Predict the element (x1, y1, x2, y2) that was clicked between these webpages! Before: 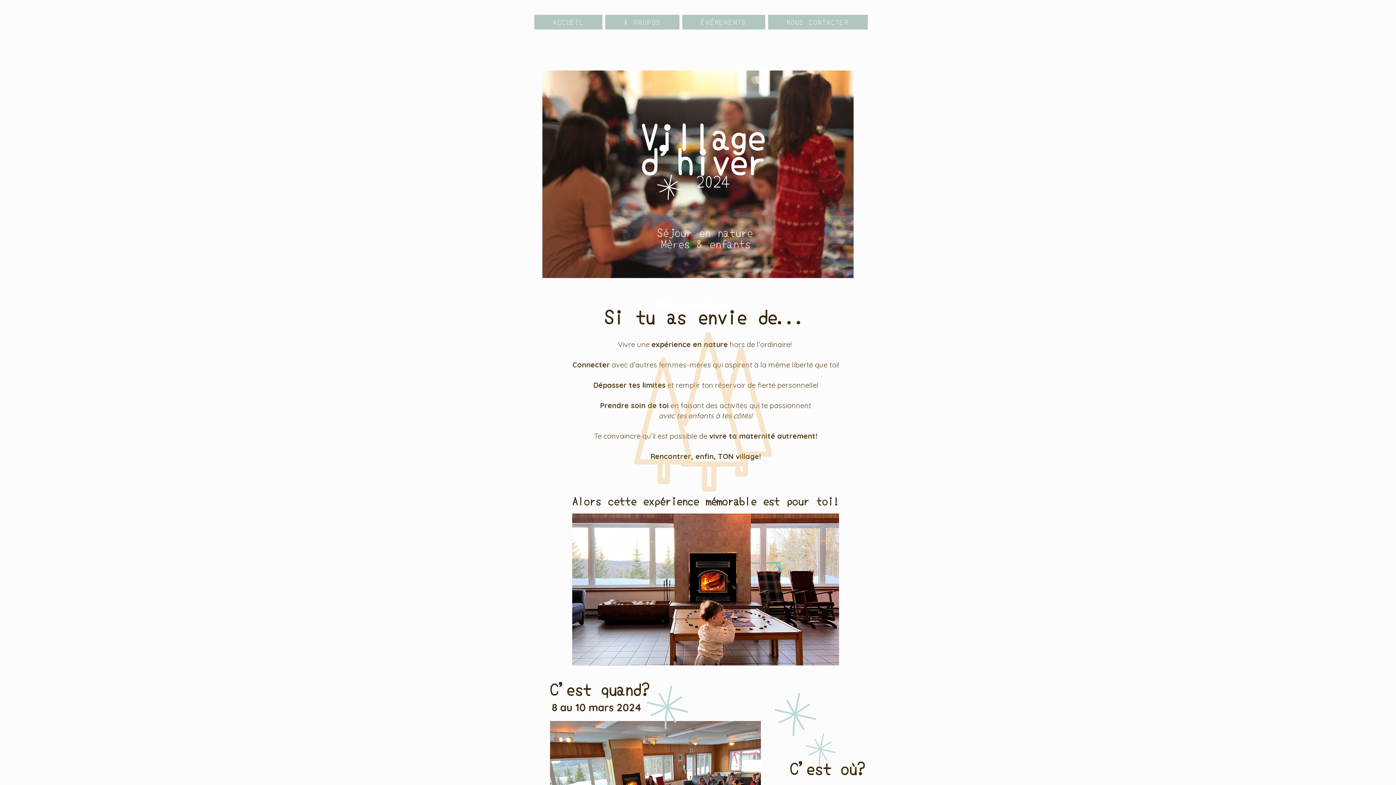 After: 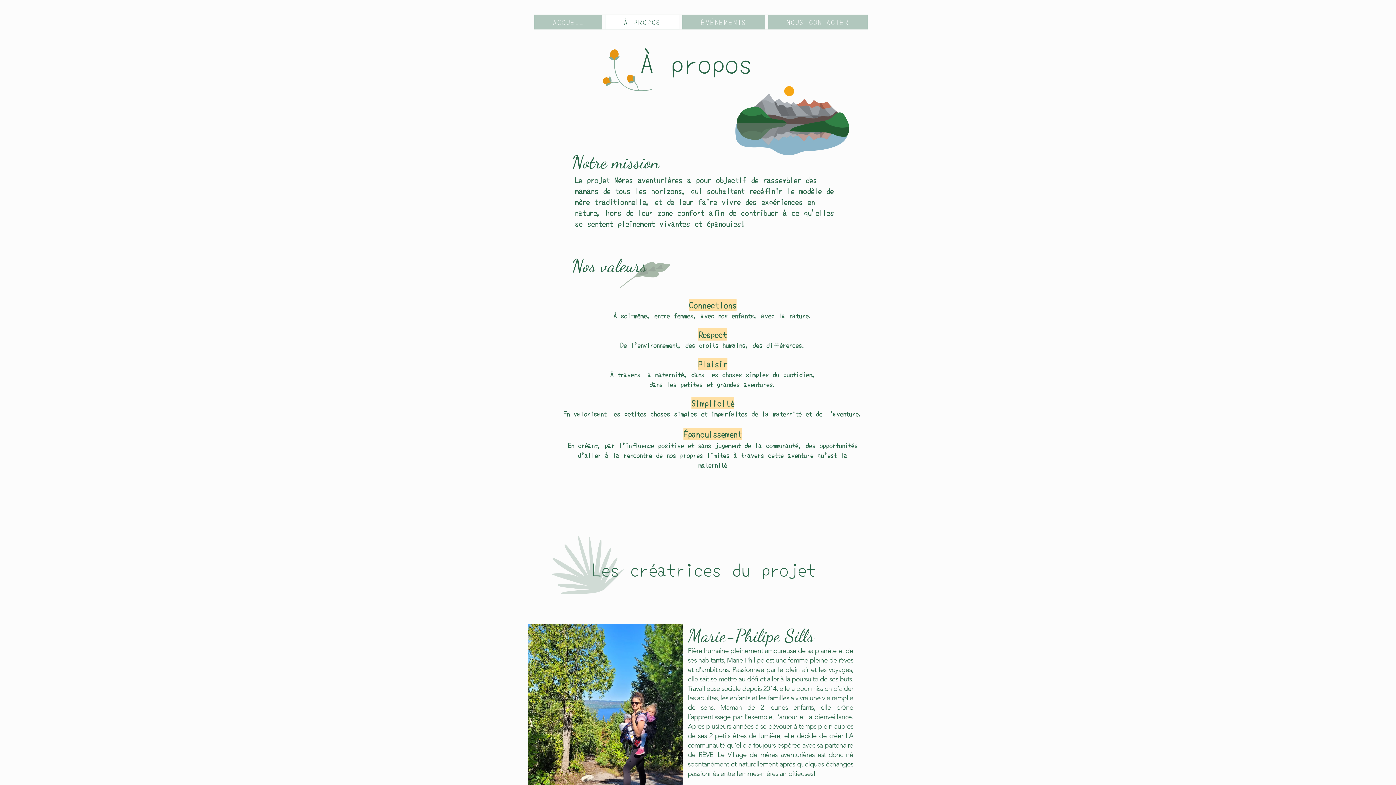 Action: bbox: (605, 14, 679, 29) label: À PROPOS